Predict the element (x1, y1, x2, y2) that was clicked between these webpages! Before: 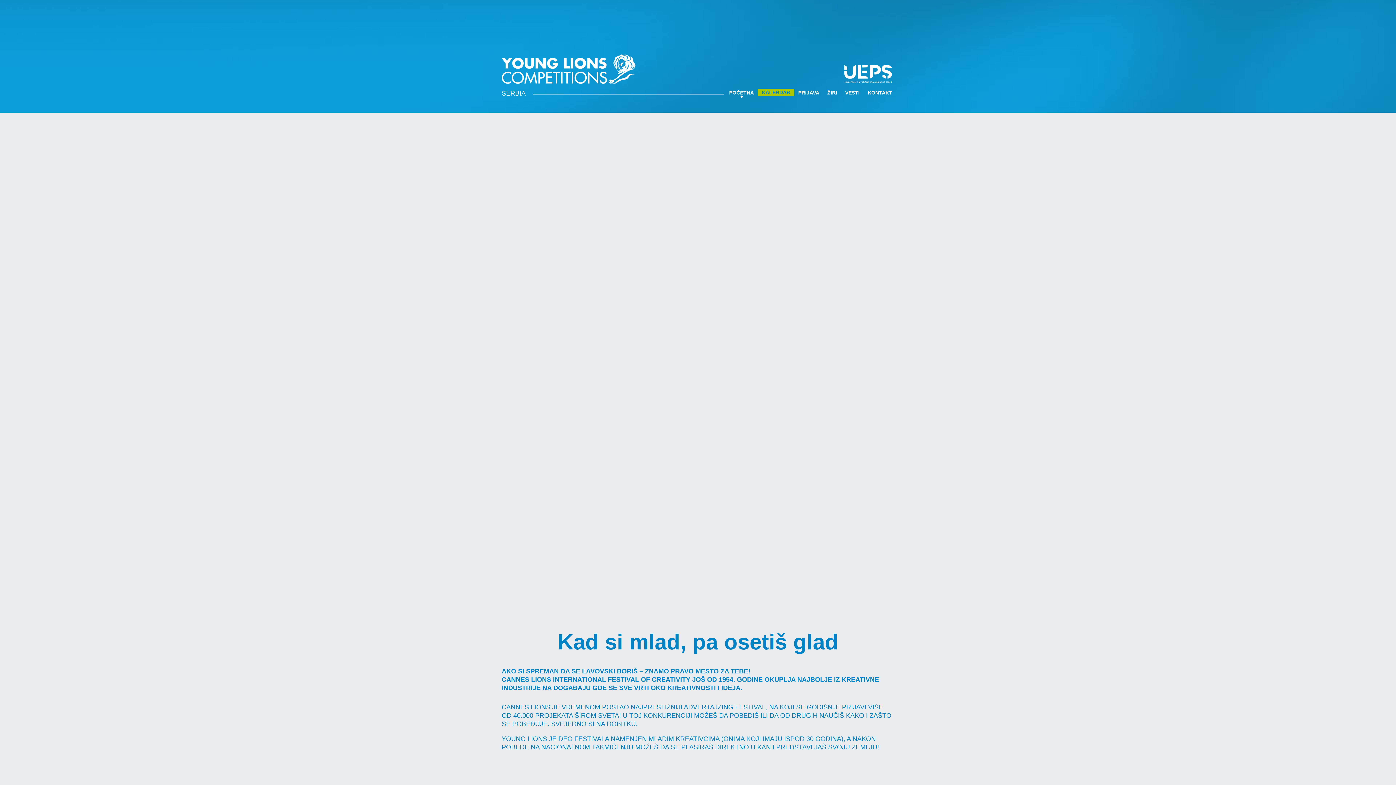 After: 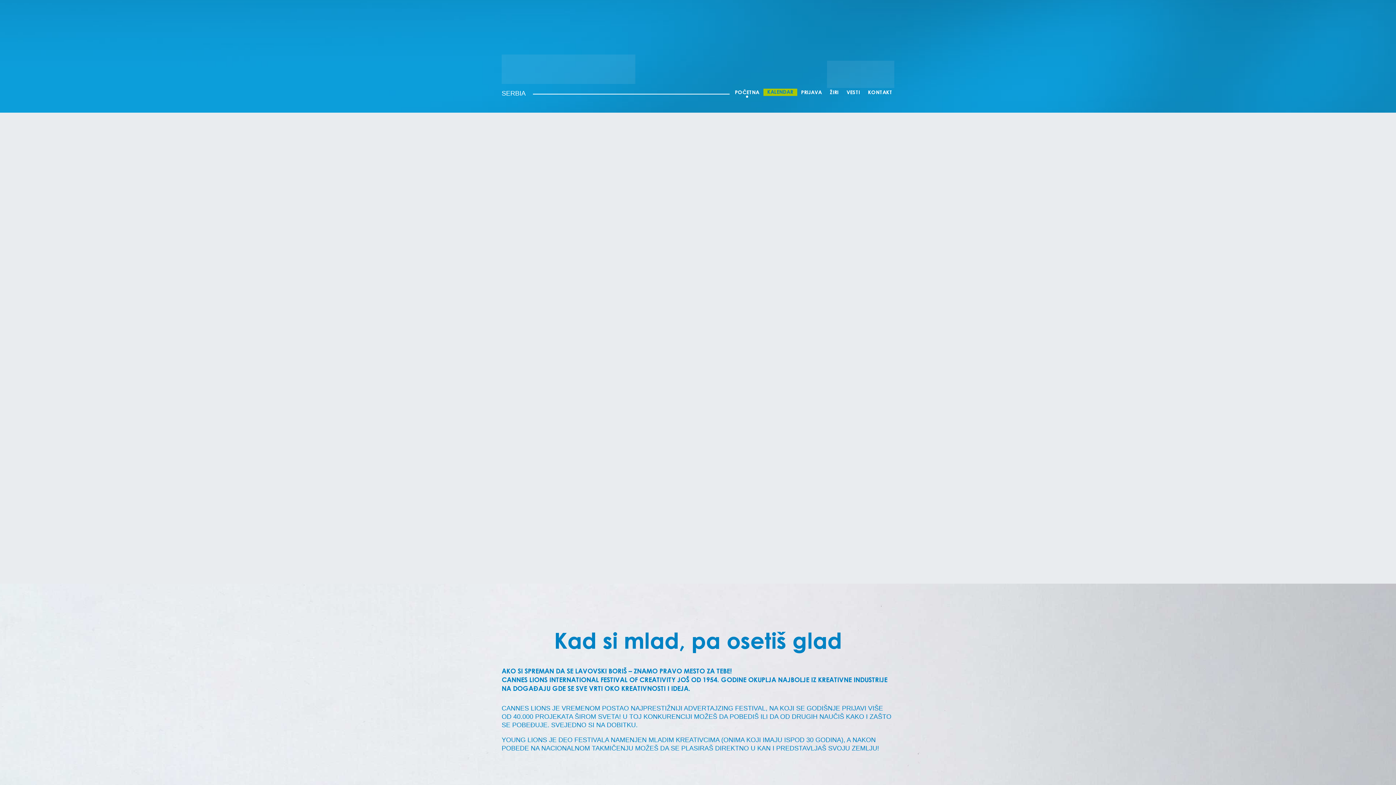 Action: bbox: (501, 78, 687, 85)